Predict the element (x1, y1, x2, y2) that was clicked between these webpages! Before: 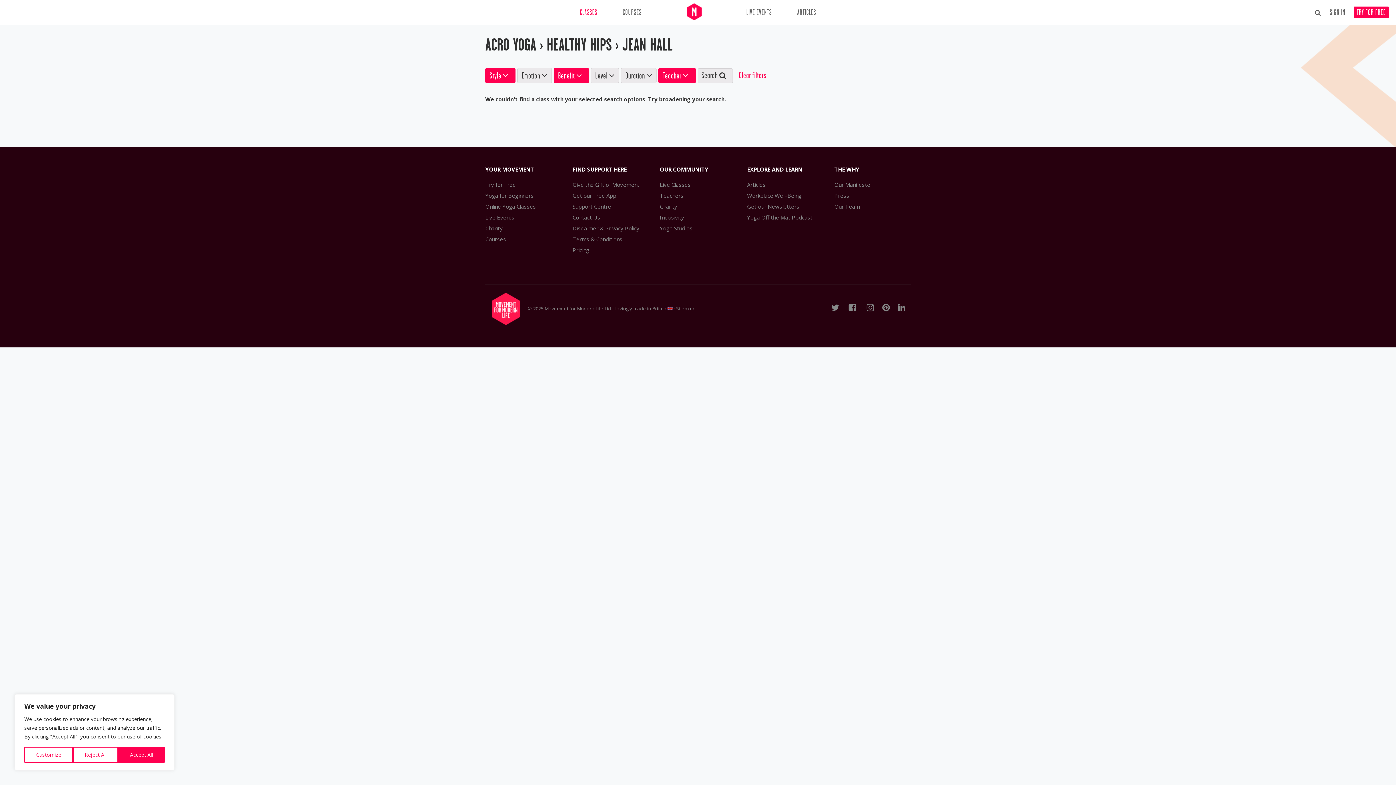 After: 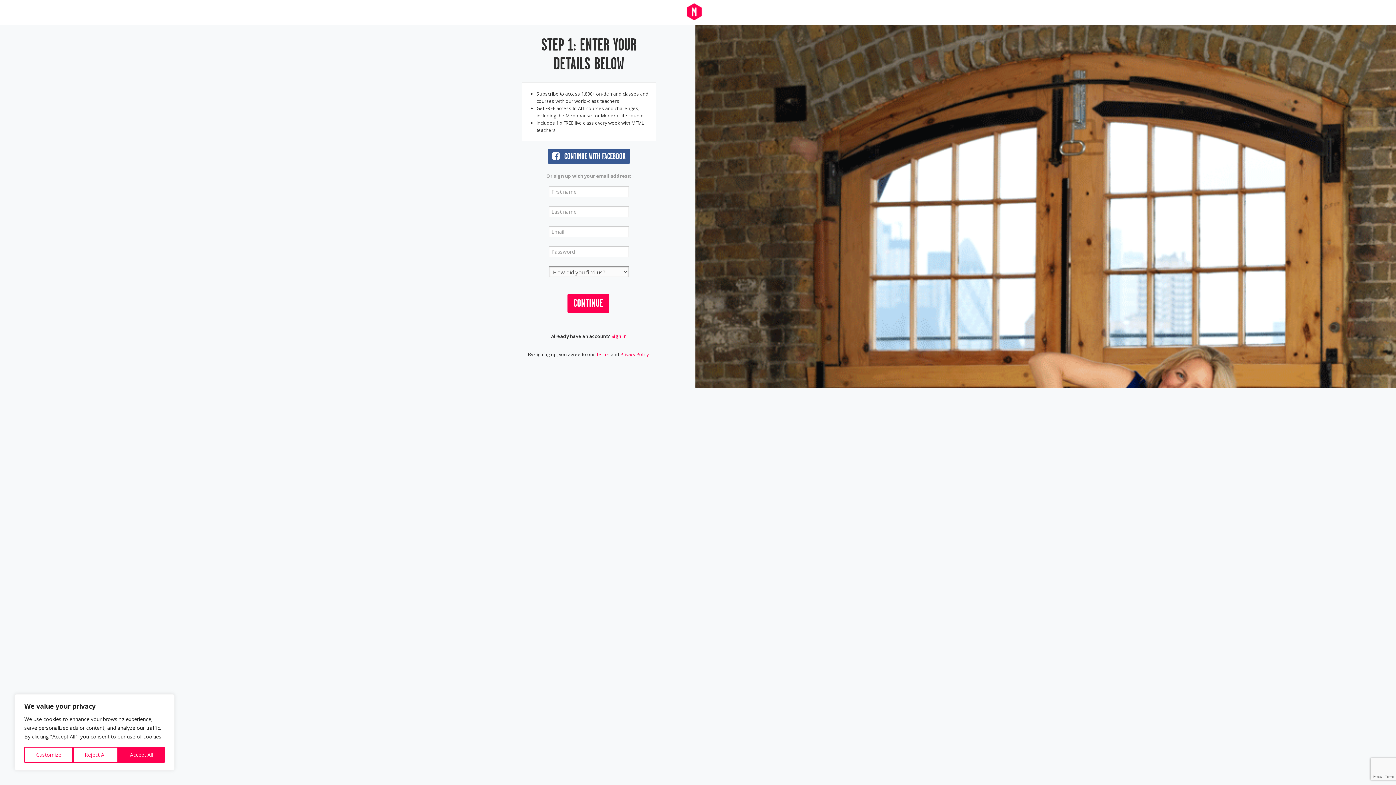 Action: bbox: (1354, 6, 1389, 18) label: TRY FOR FREE